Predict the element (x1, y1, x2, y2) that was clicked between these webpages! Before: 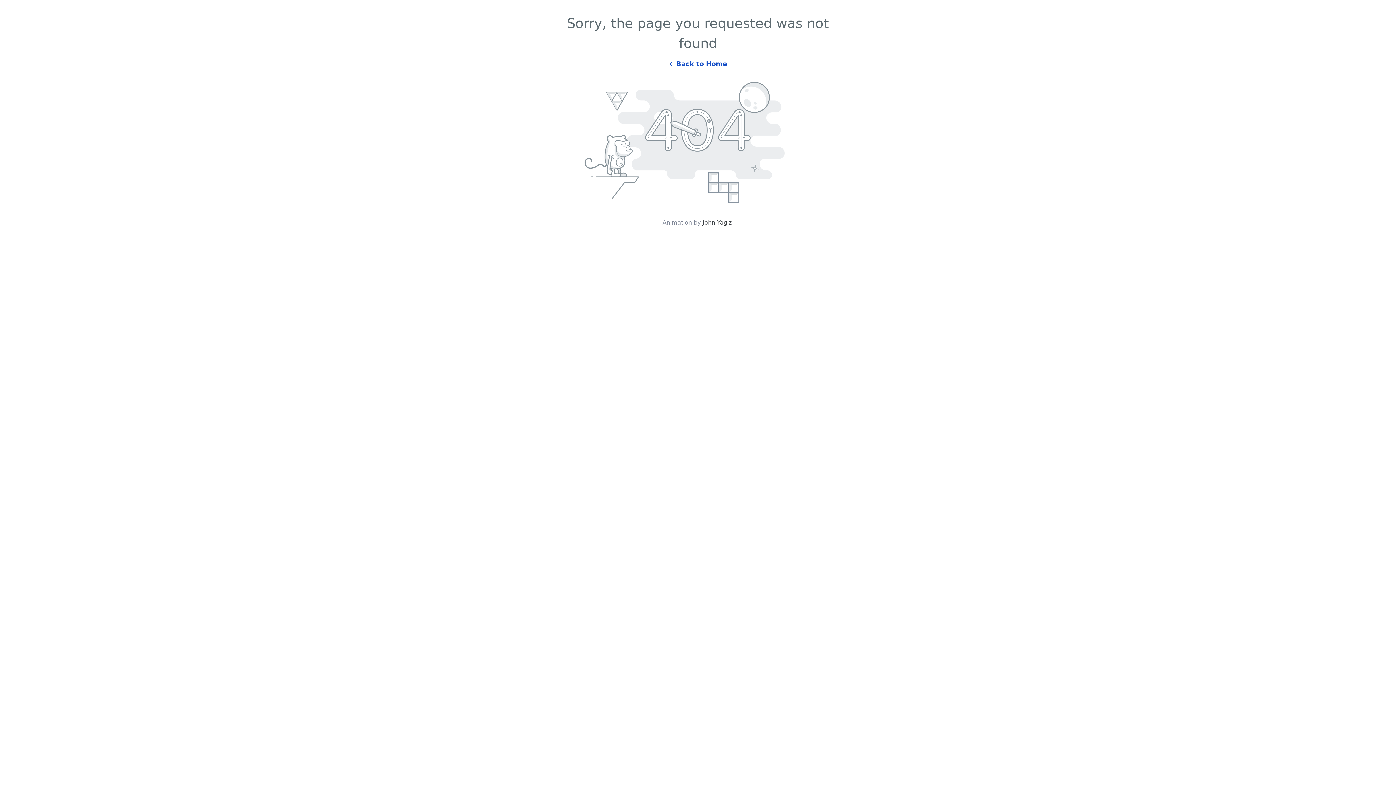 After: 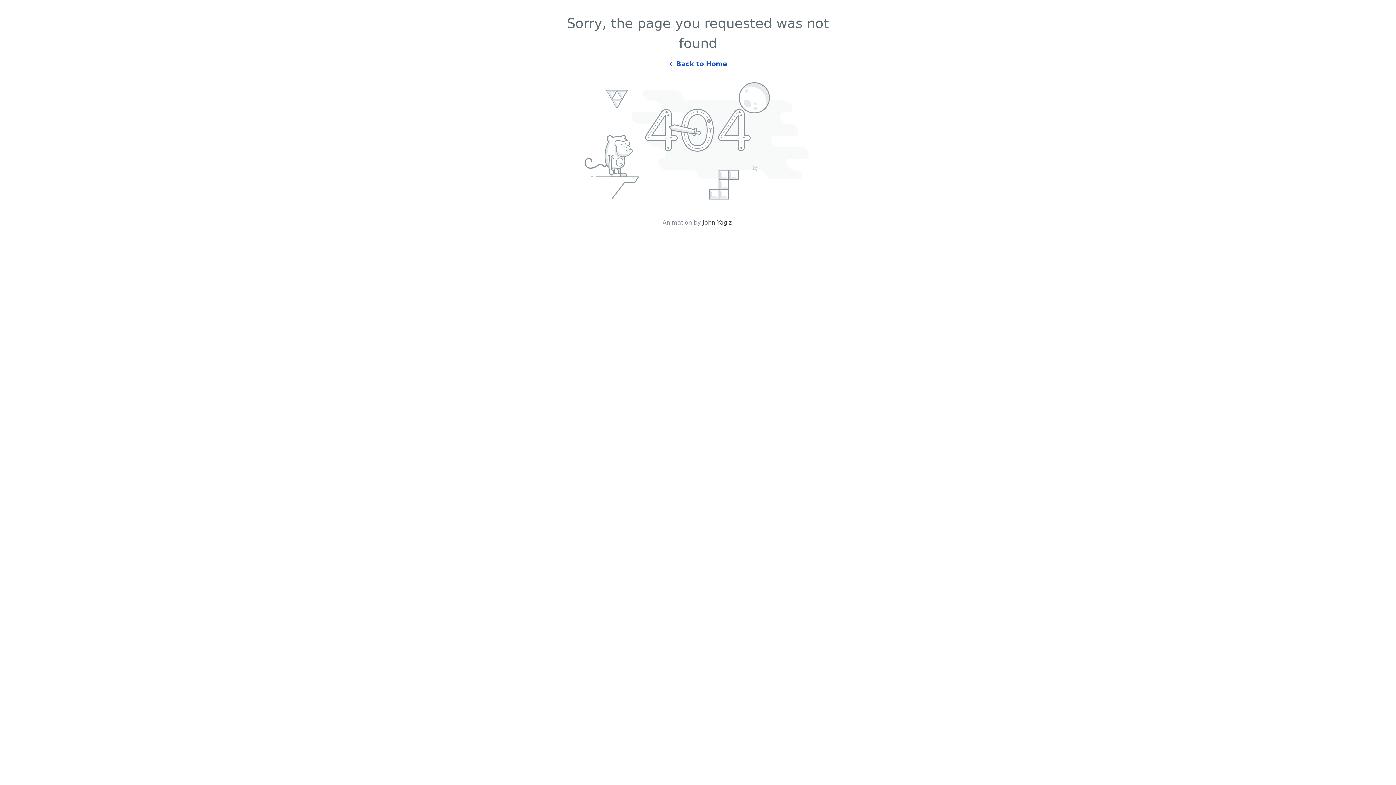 Action: bbox: (702, 219, 731, 226) label: John Yagiz